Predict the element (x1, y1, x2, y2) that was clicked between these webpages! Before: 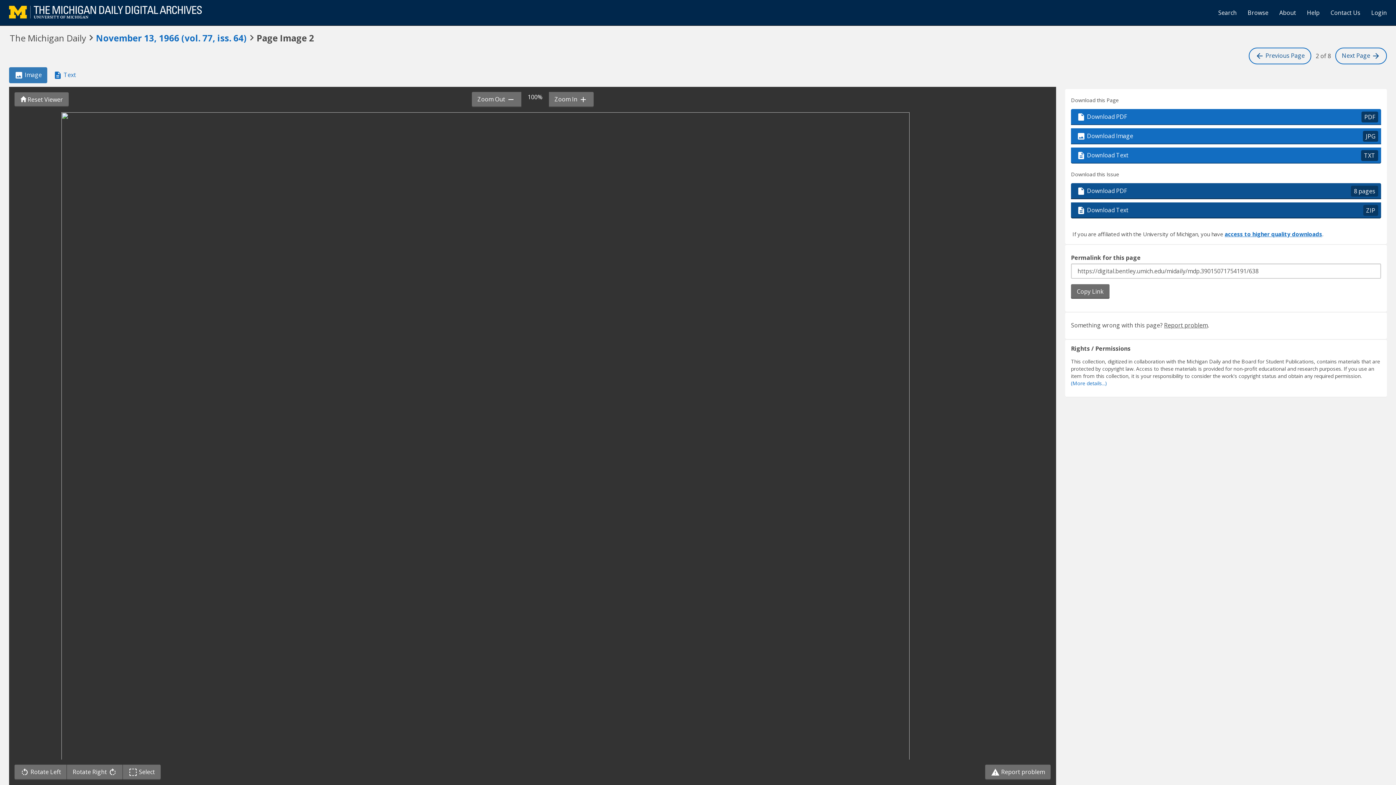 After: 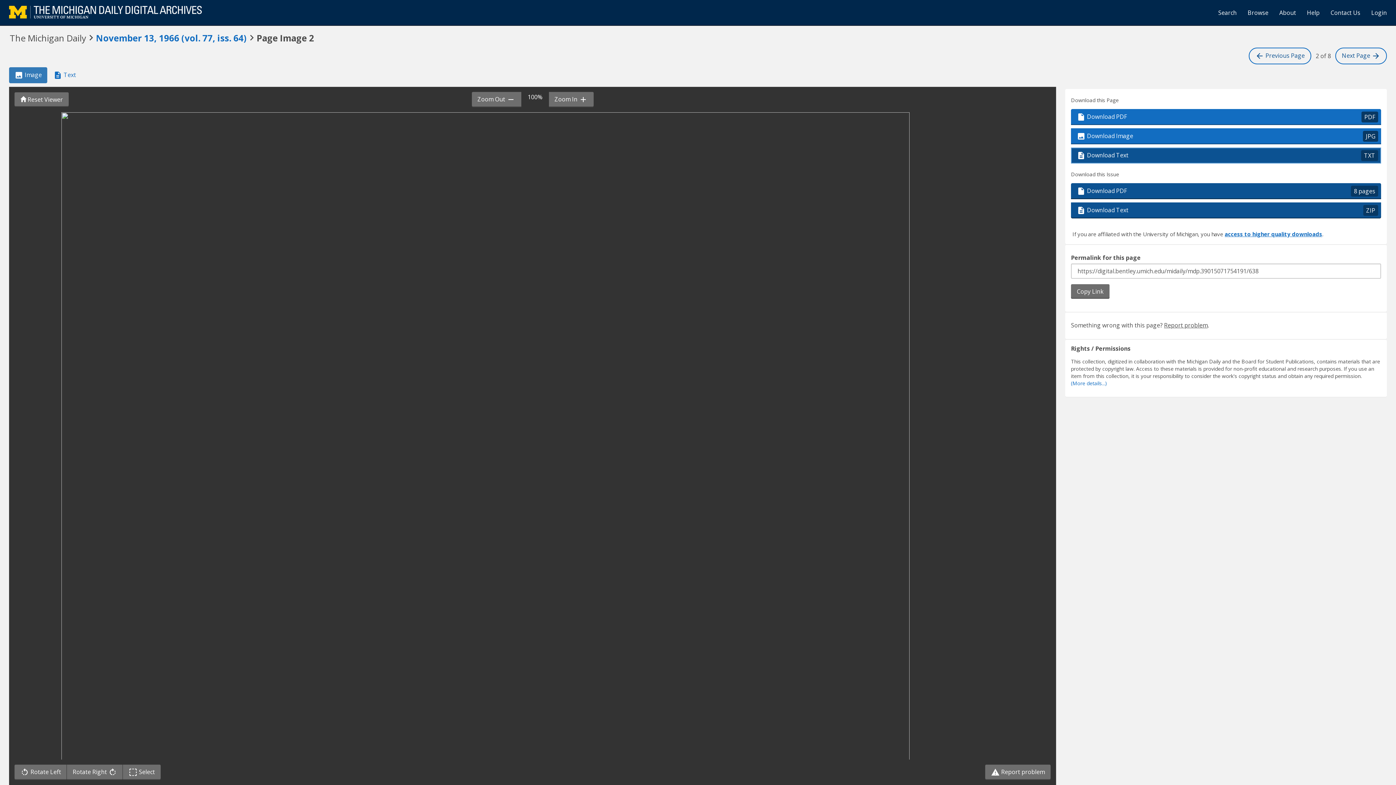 Action: label:  Download Text
TXT bbox: (1071, 147, 1381, 163)